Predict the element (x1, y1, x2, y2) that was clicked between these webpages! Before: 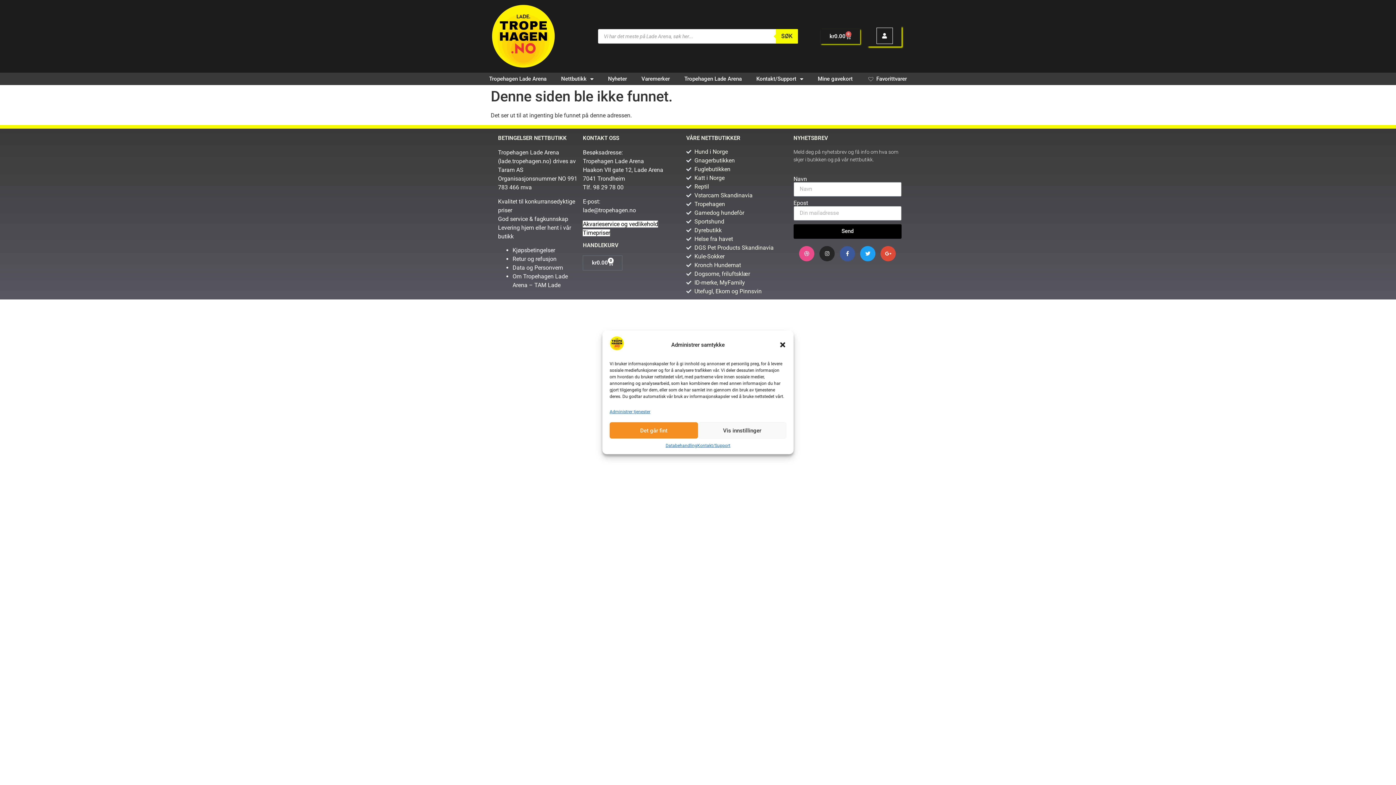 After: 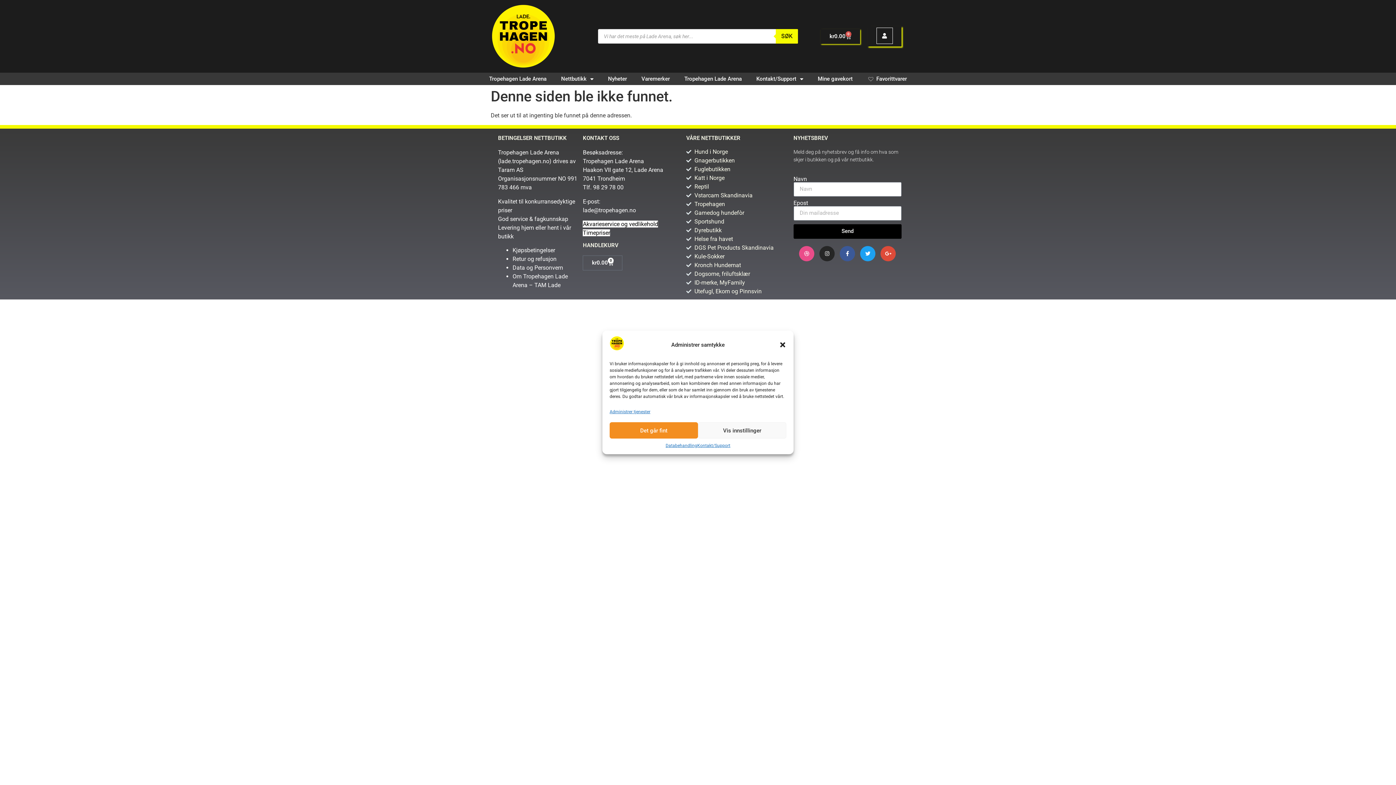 Action: label: Gnagerbutikken bbox: (686, 156, 782, 165)